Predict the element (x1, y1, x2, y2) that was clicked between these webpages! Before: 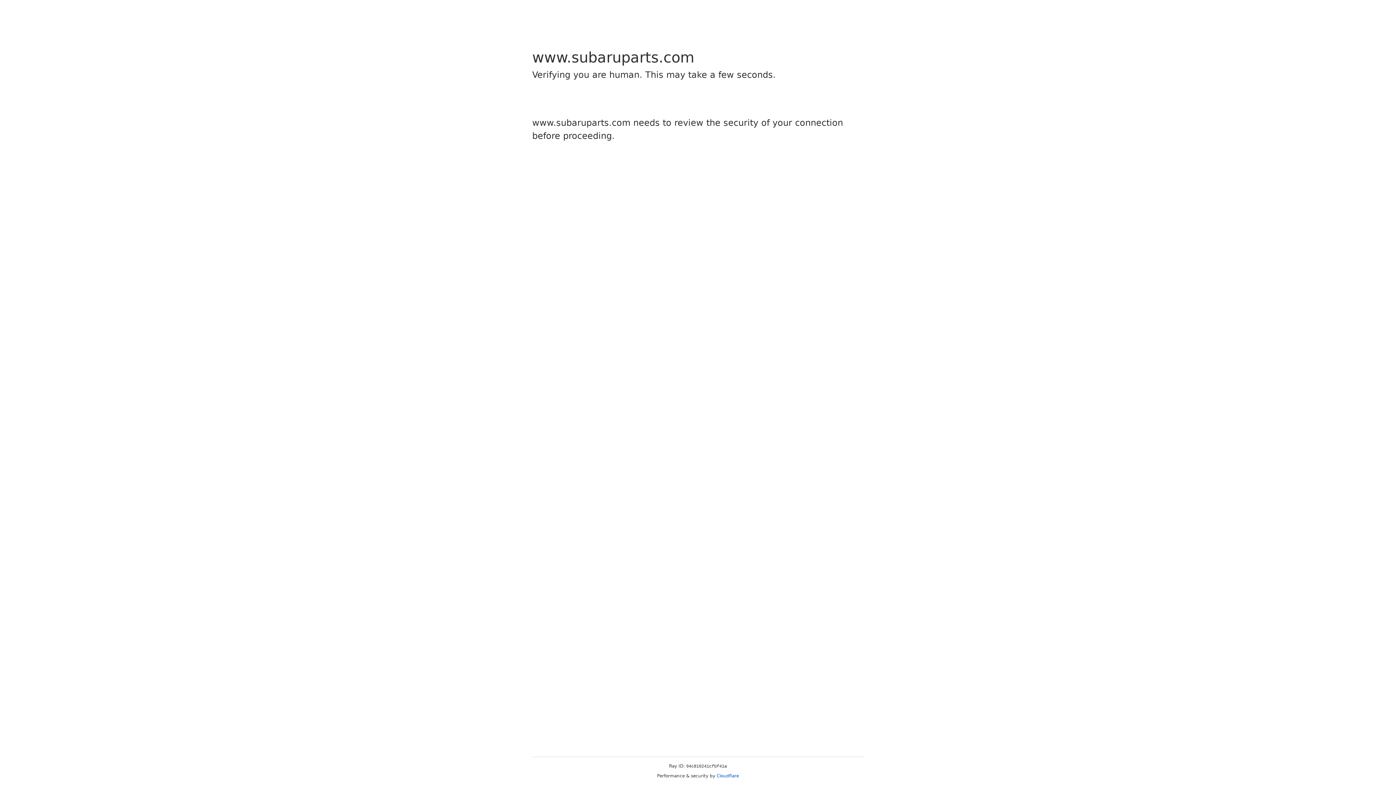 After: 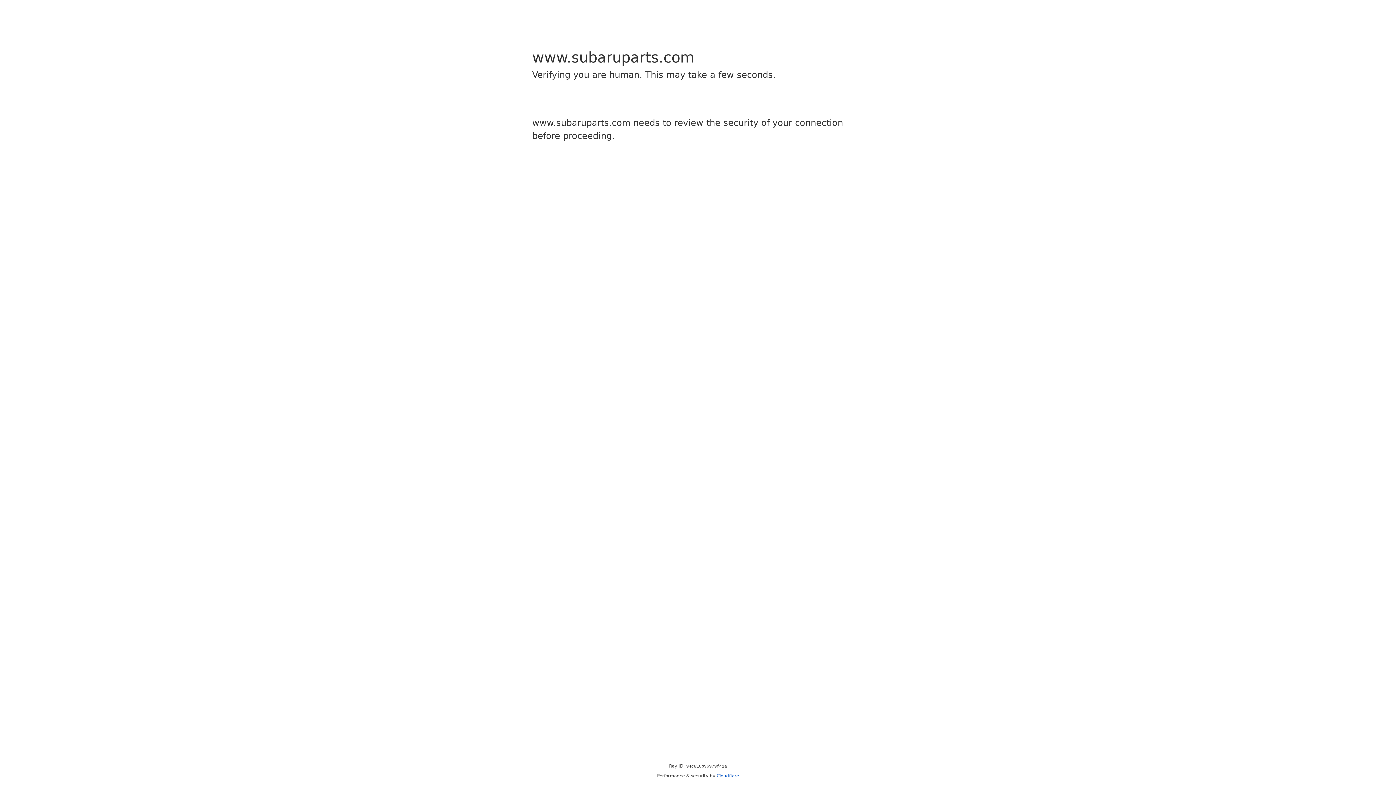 Action: label: Cloudflare bbox: (716, 773, 739, 778)